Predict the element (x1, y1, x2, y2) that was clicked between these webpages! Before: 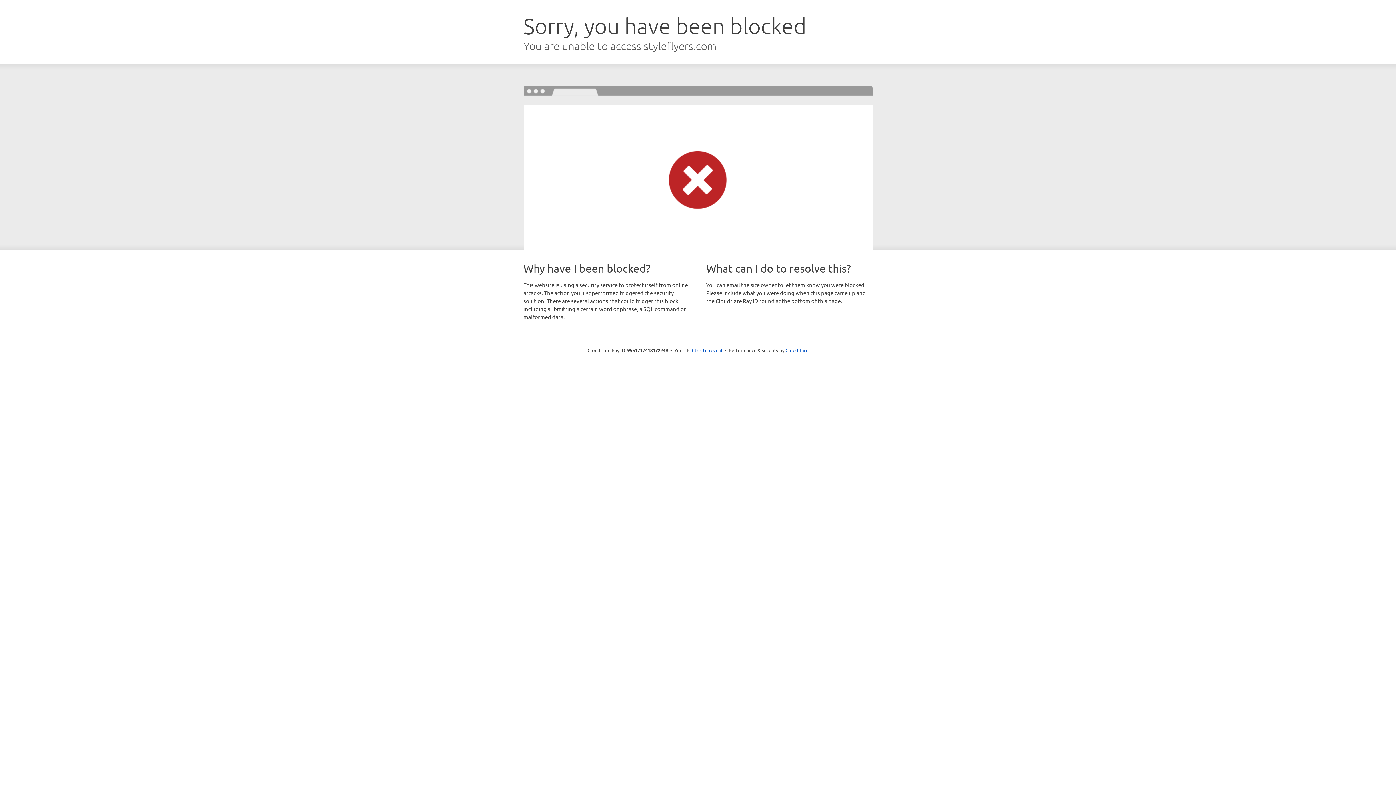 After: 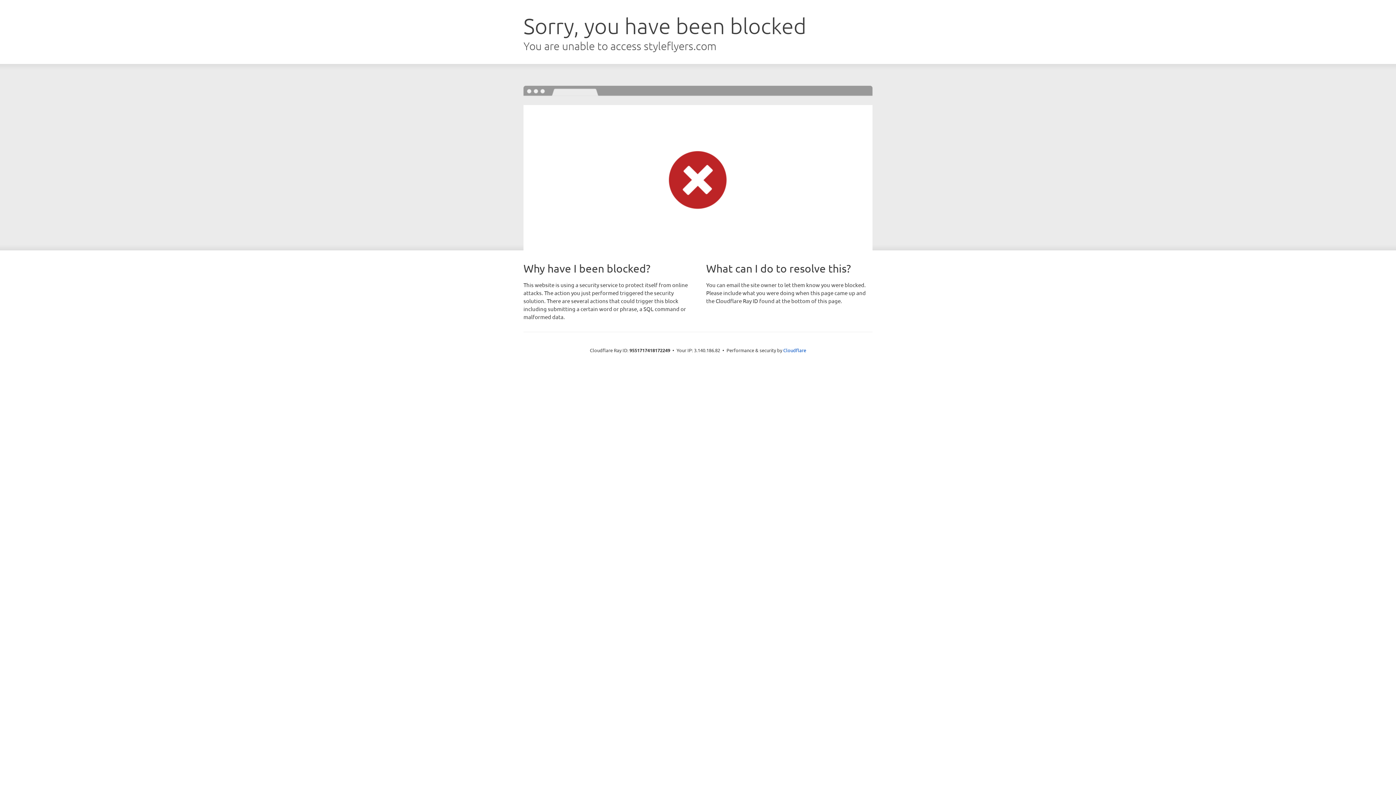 Action: label: Click to reveal bbox: (692, 346, 722, 353)